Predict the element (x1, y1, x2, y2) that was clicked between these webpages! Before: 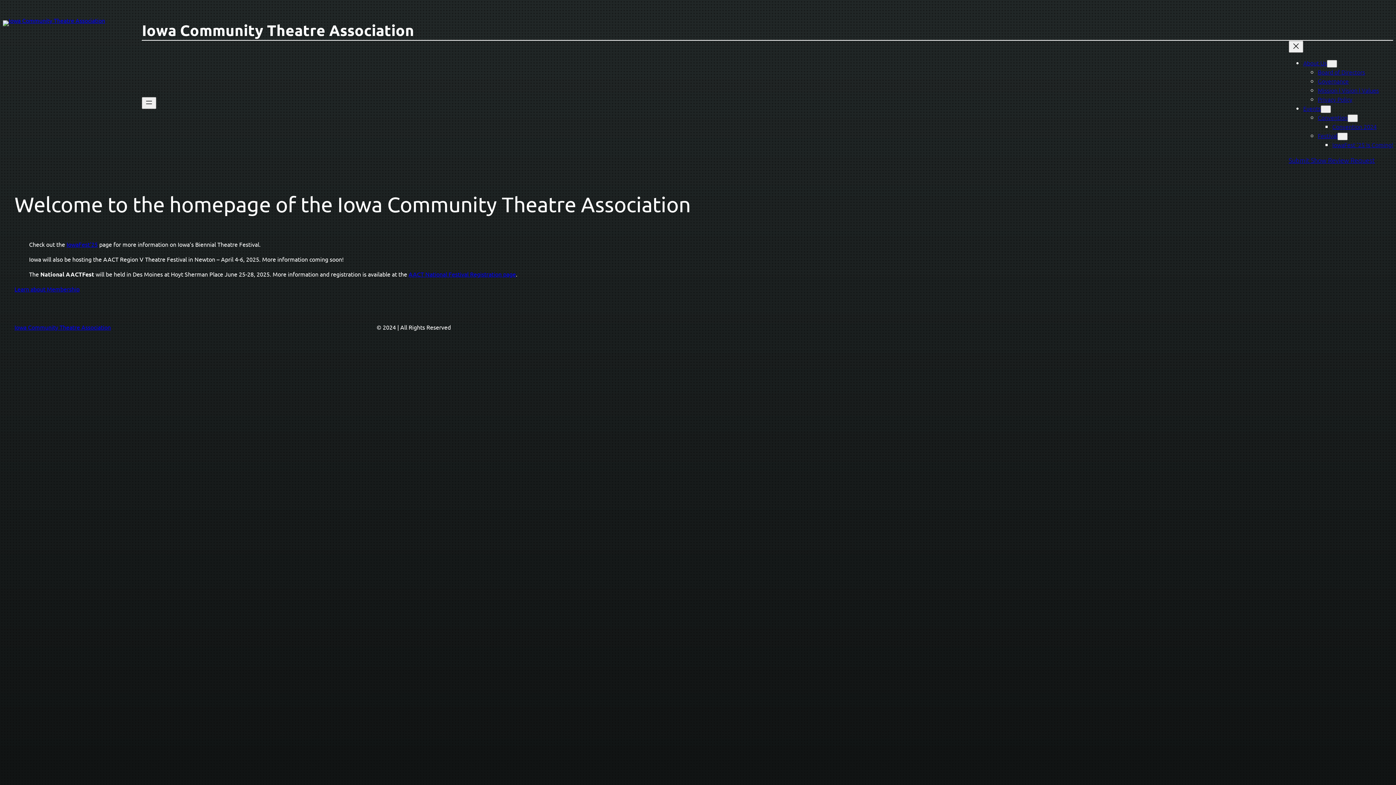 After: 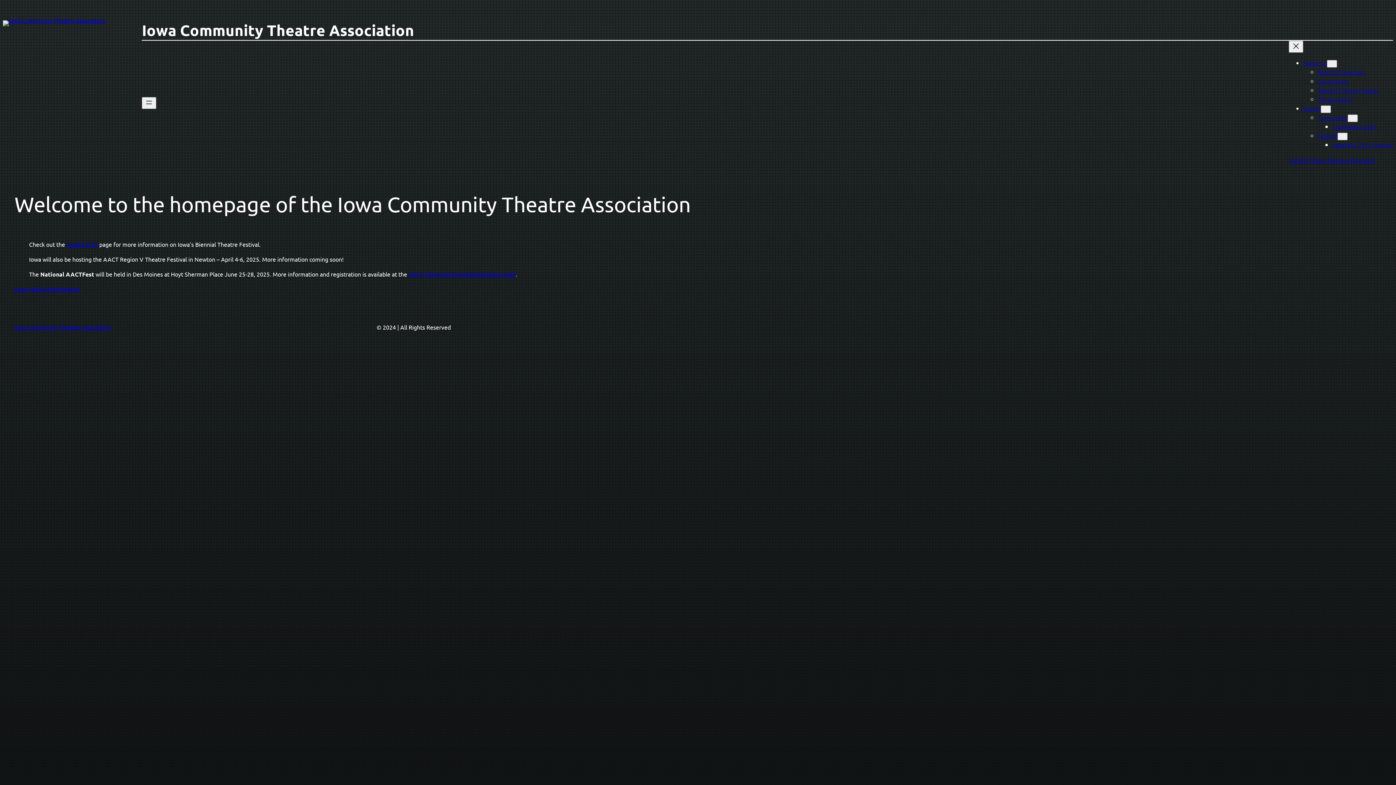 Action: bbox: (1318, 68, 1365, 76) label: Board of Directors